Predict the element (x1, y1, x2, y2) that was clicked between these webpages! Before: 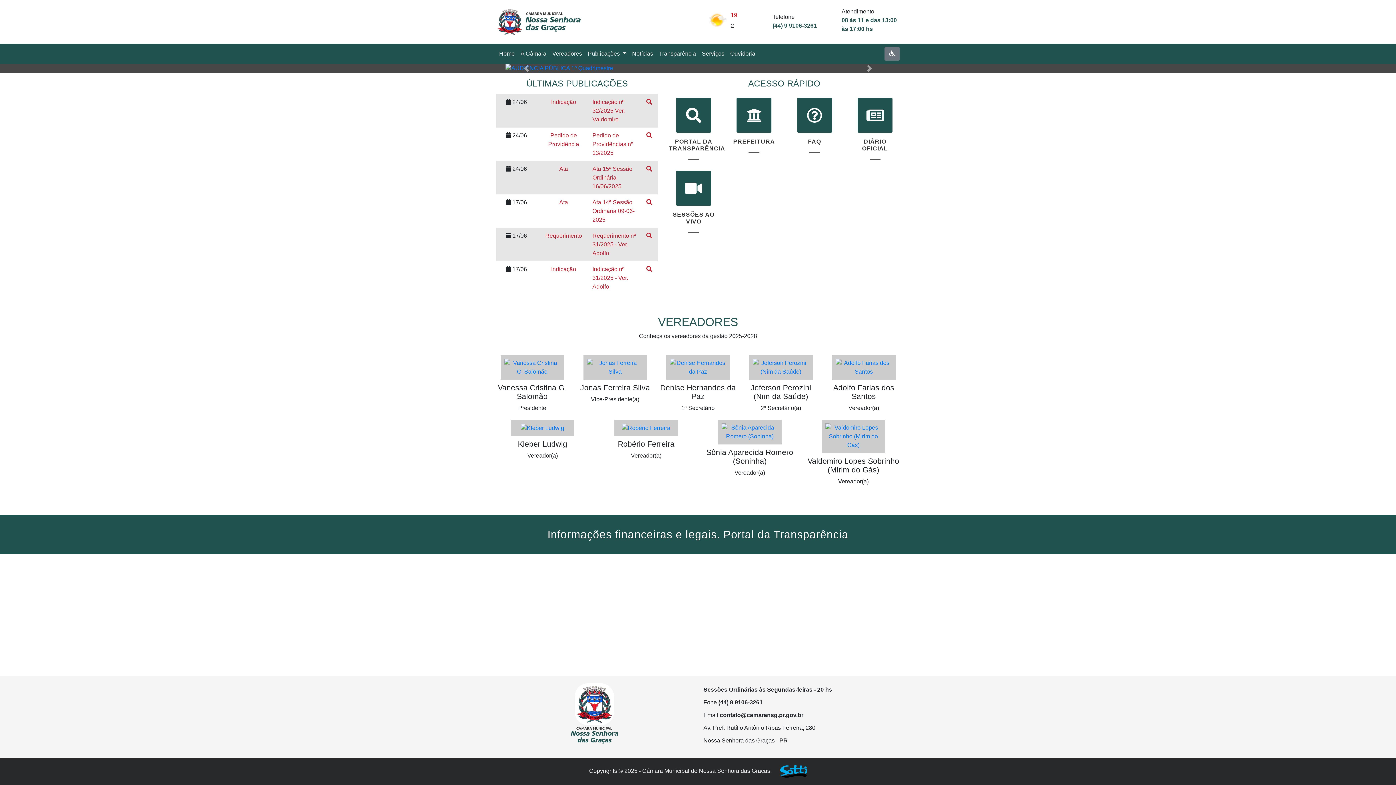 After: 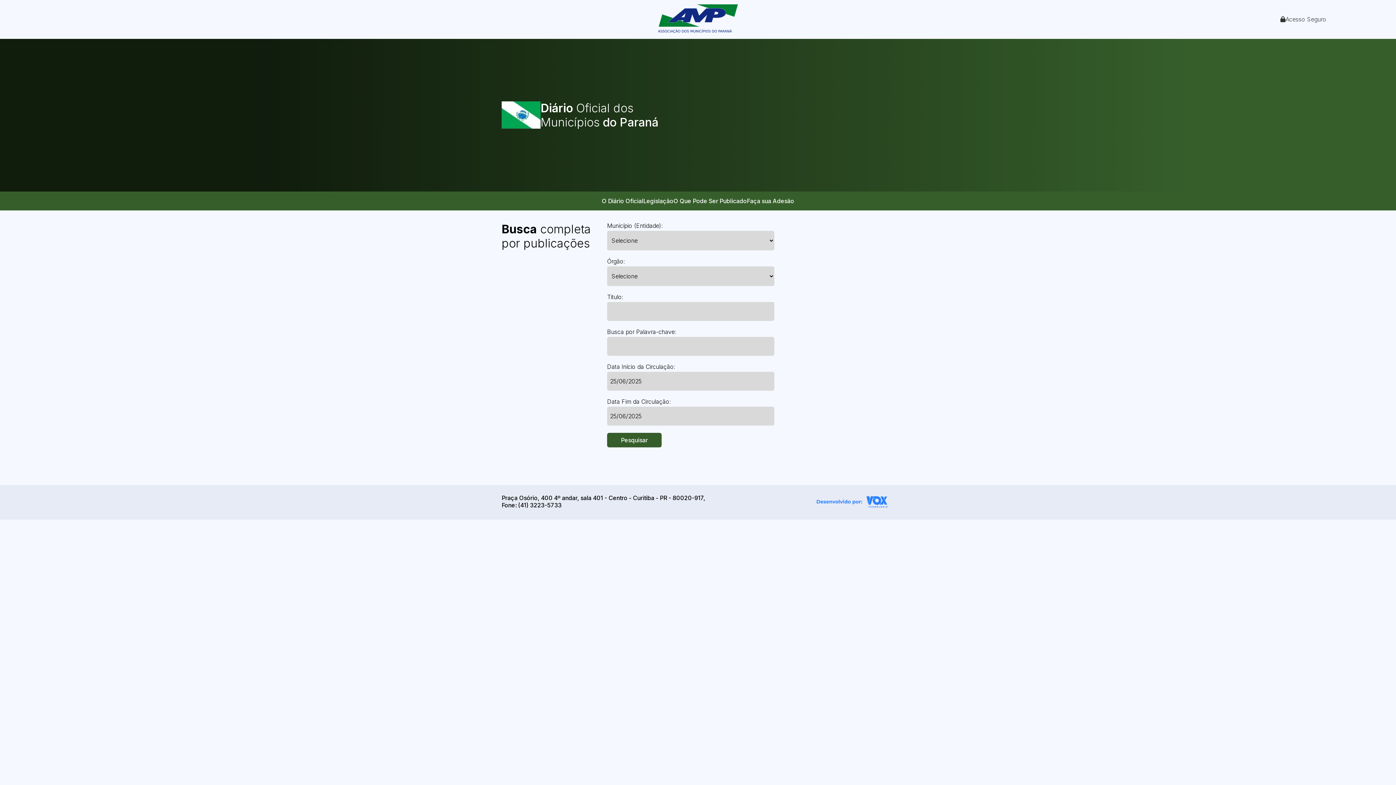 Action: bbox: (857, 97, 892, 132)